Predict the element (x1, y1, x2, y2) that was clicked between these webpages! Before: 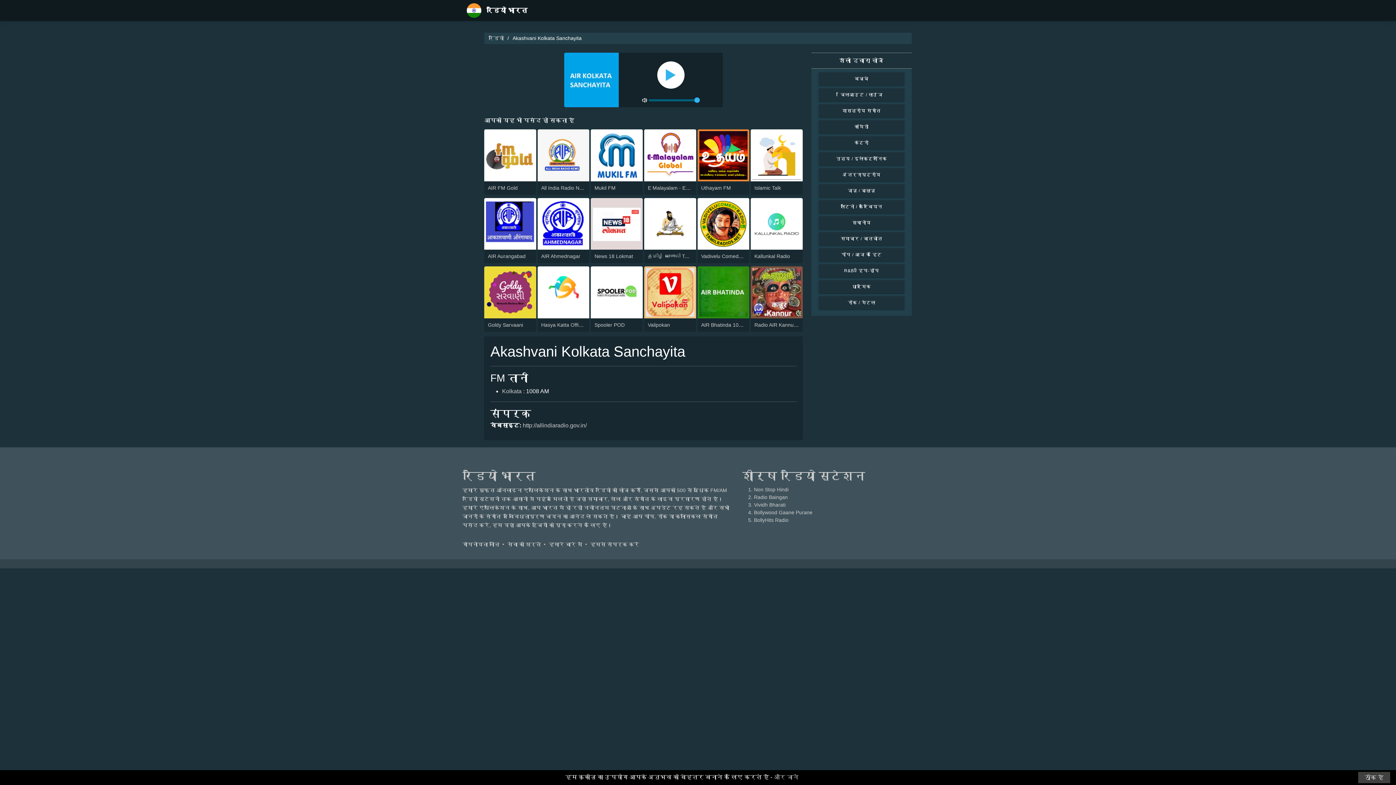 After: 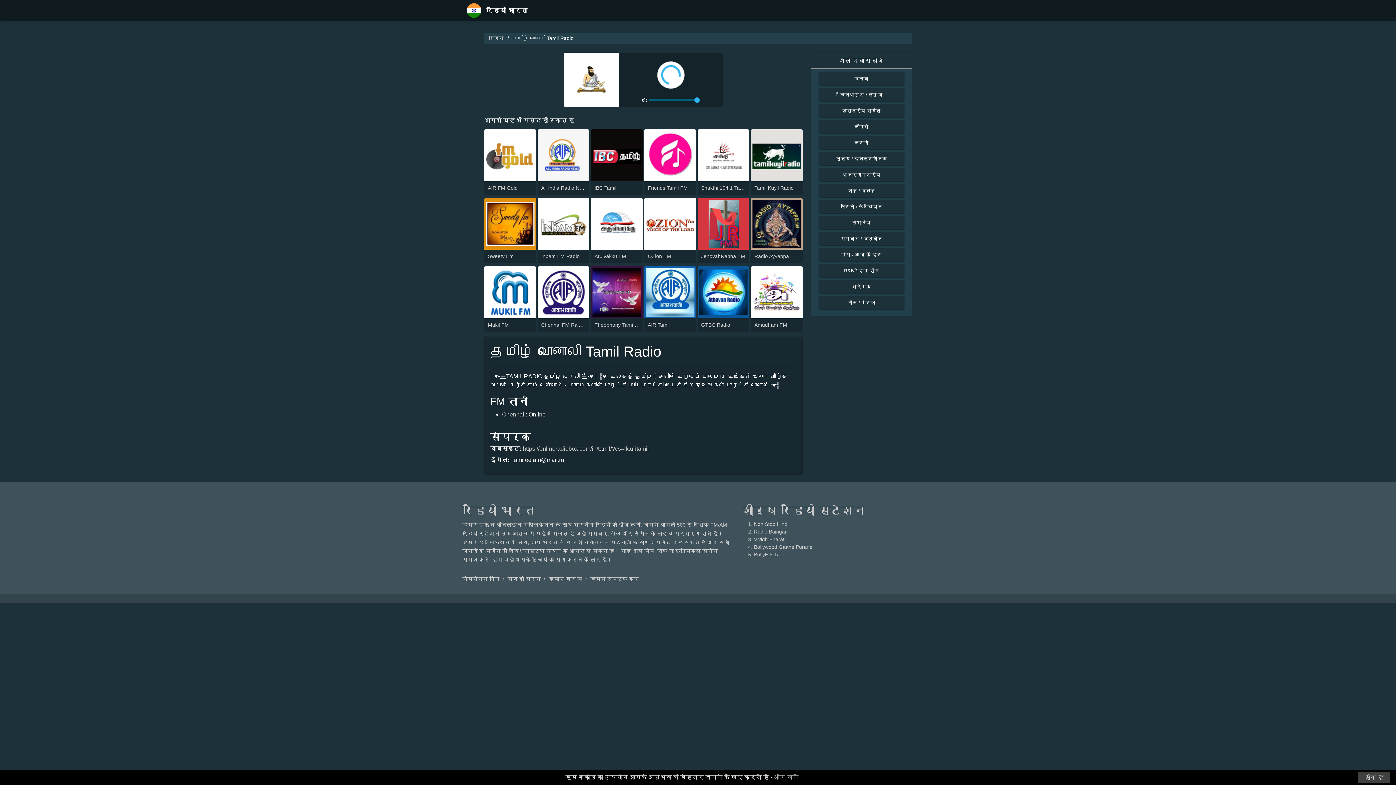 Action: bbox: (644, 220, 696, 226)